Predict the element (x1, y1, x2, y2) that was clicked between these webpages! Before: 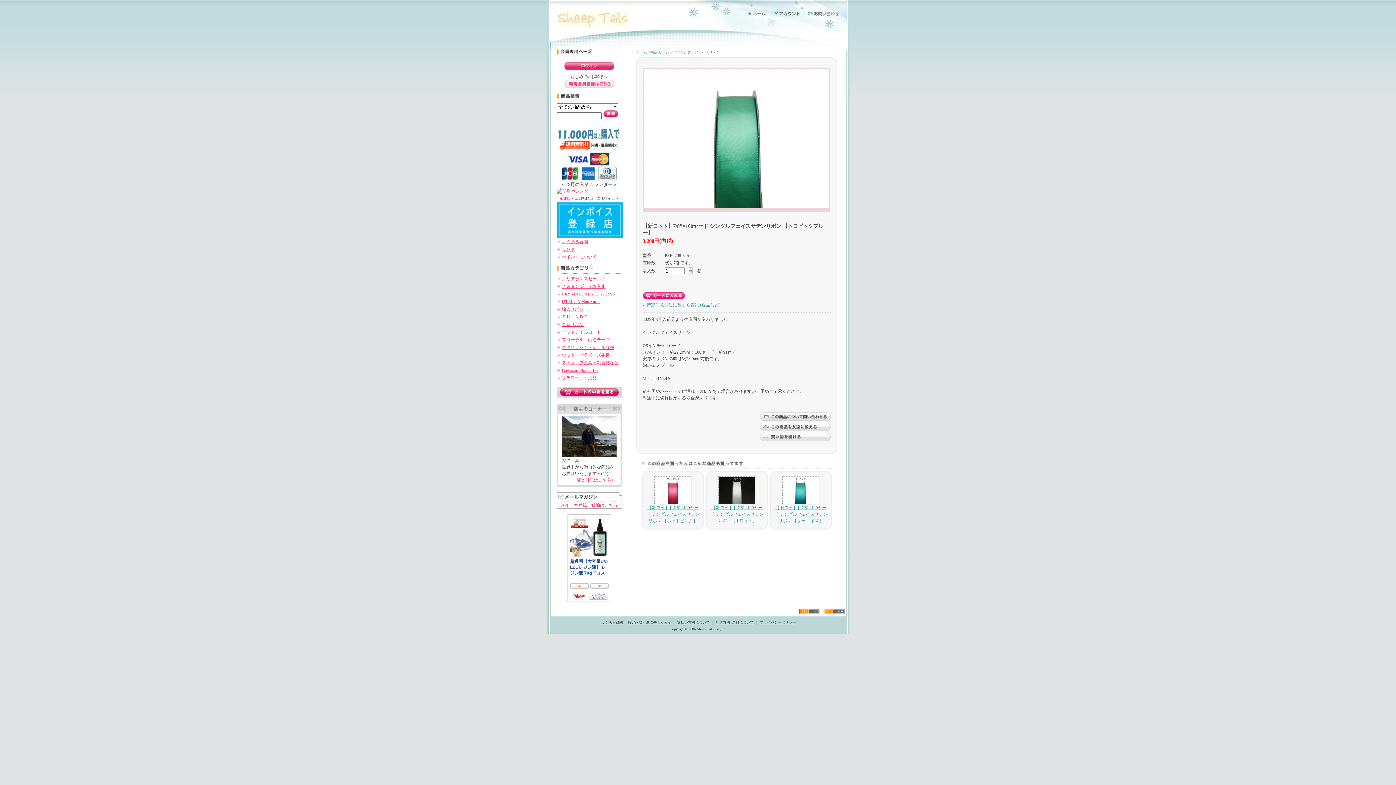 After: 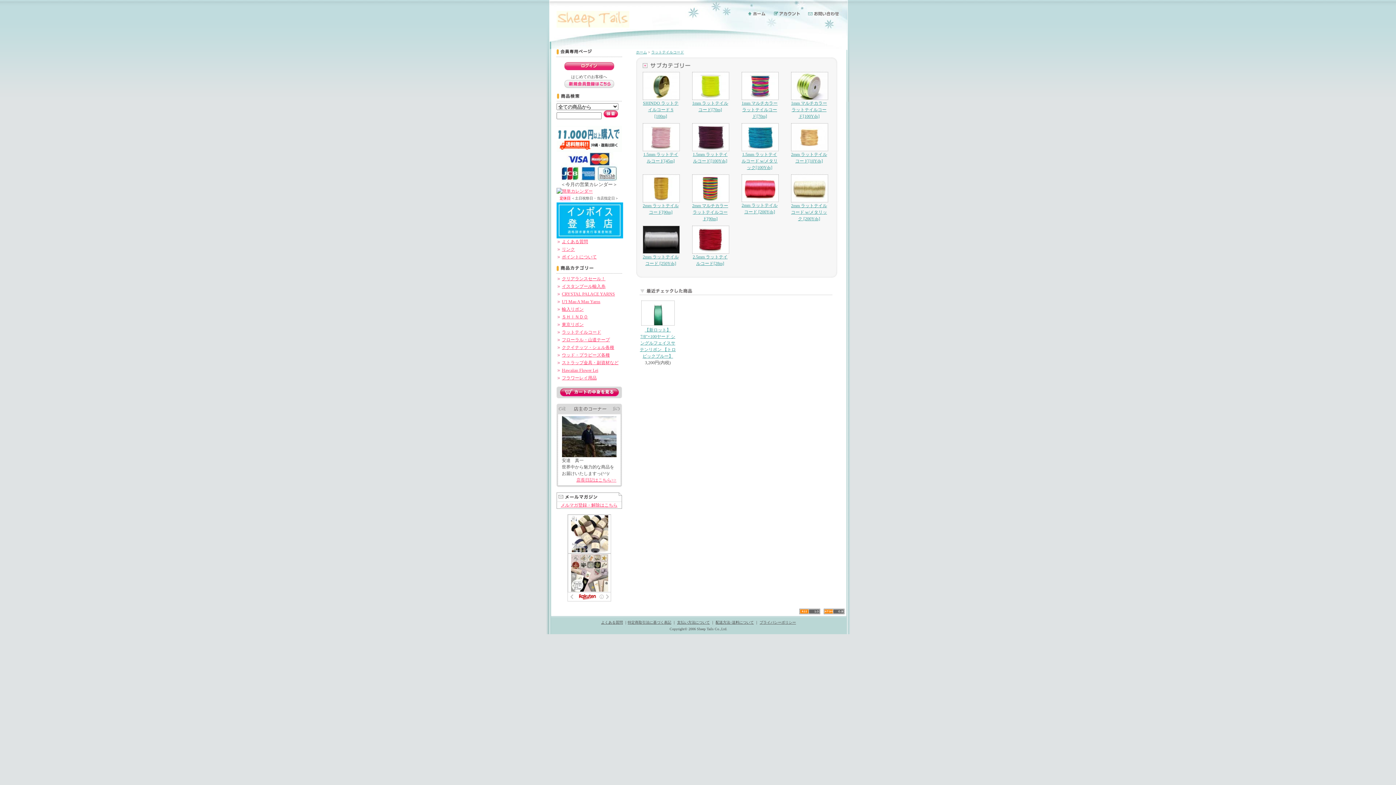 Action: label: ラットテイルコード bbox: (562, 329, 601, 334)